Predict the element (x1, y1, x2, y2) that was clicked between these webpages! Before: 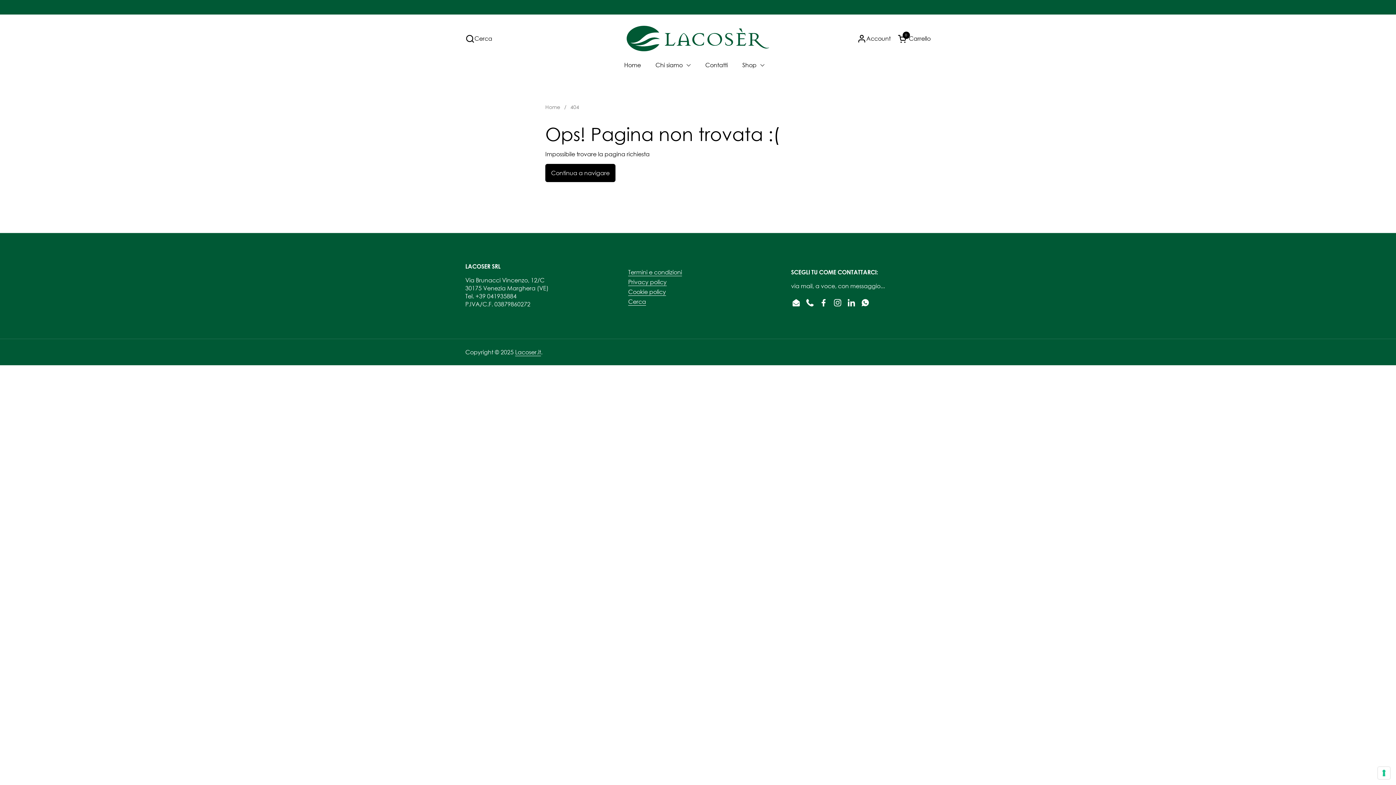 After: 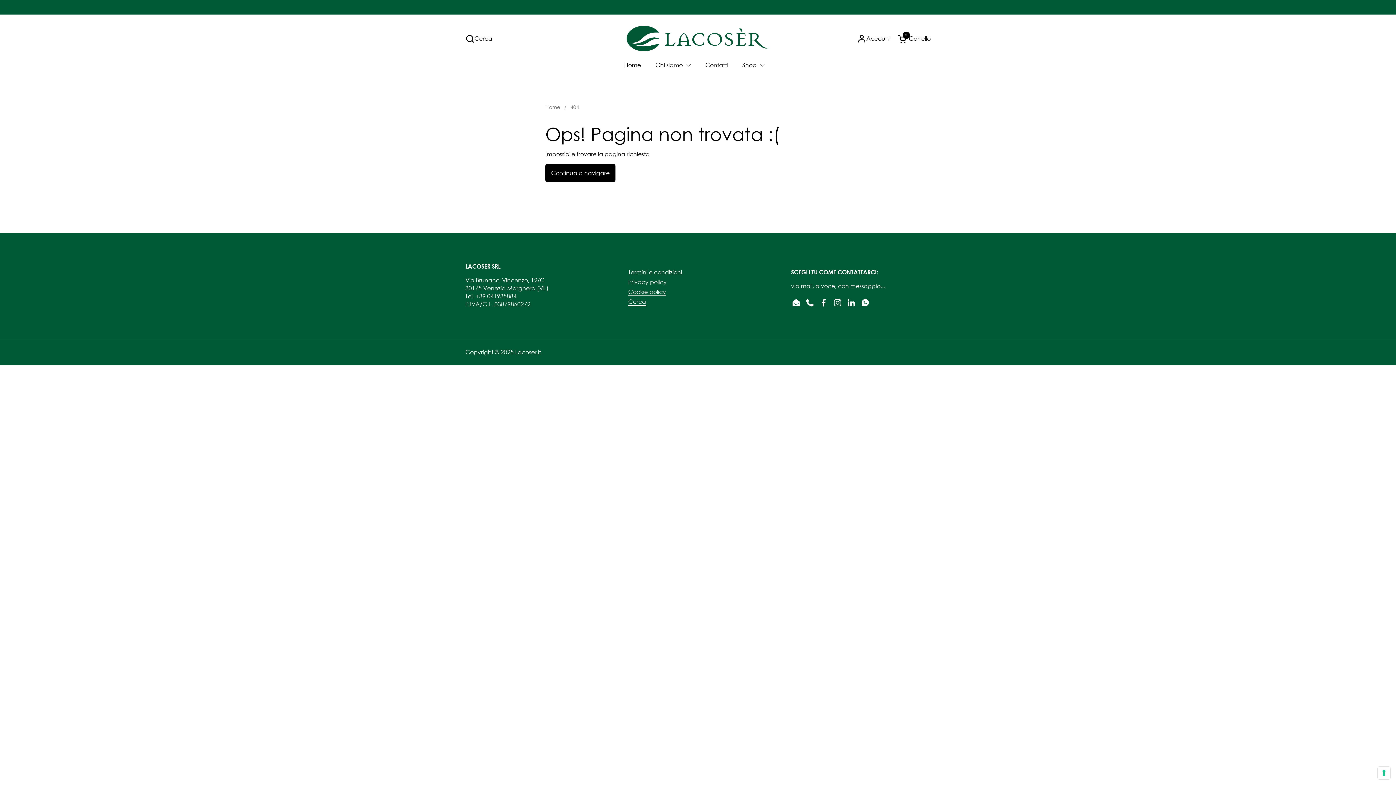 Action: bbox: (830, 296, 844, 309) label: Instagram